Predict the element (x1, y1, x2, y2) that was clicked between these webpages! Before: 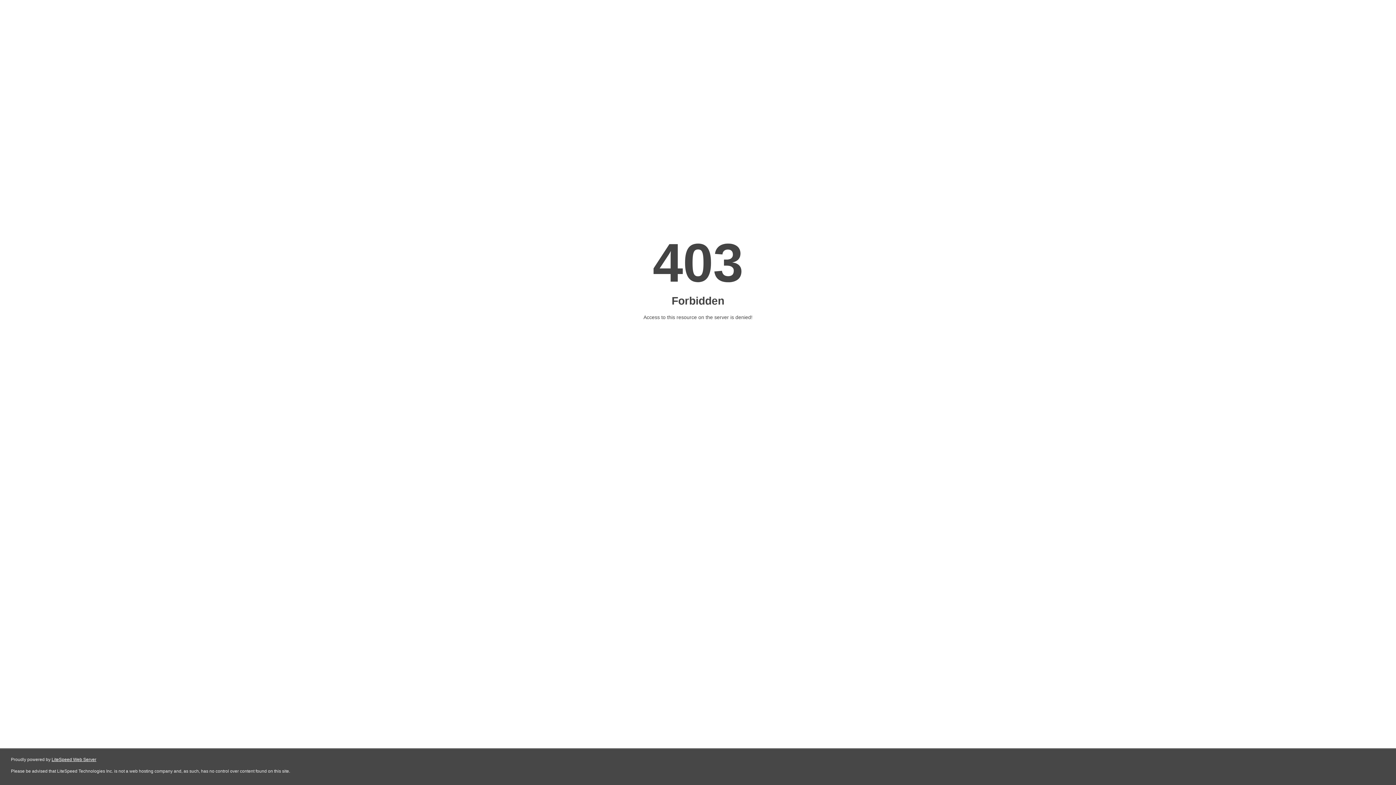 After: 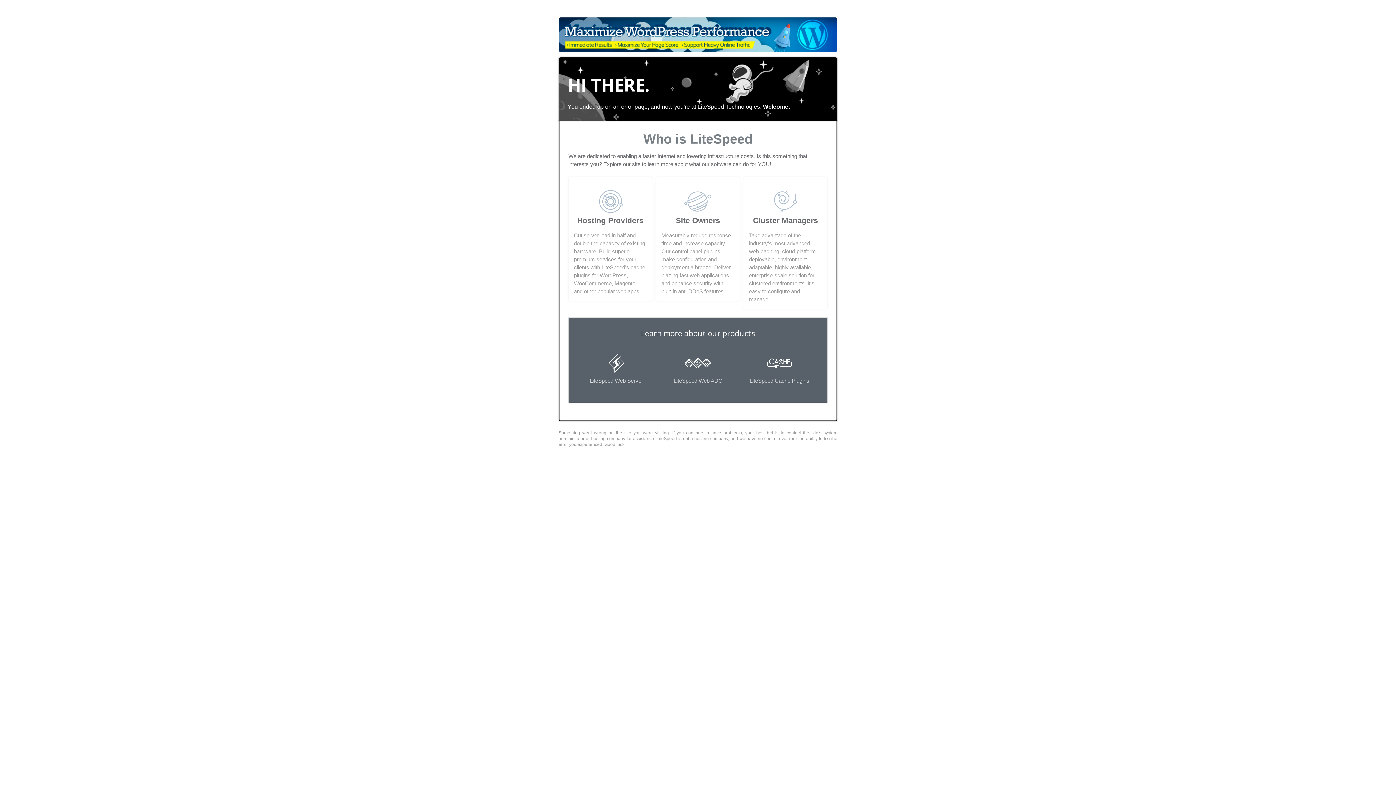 Action: bbox: (51, 757, 96, 762) label: LiteSpeed Web Server